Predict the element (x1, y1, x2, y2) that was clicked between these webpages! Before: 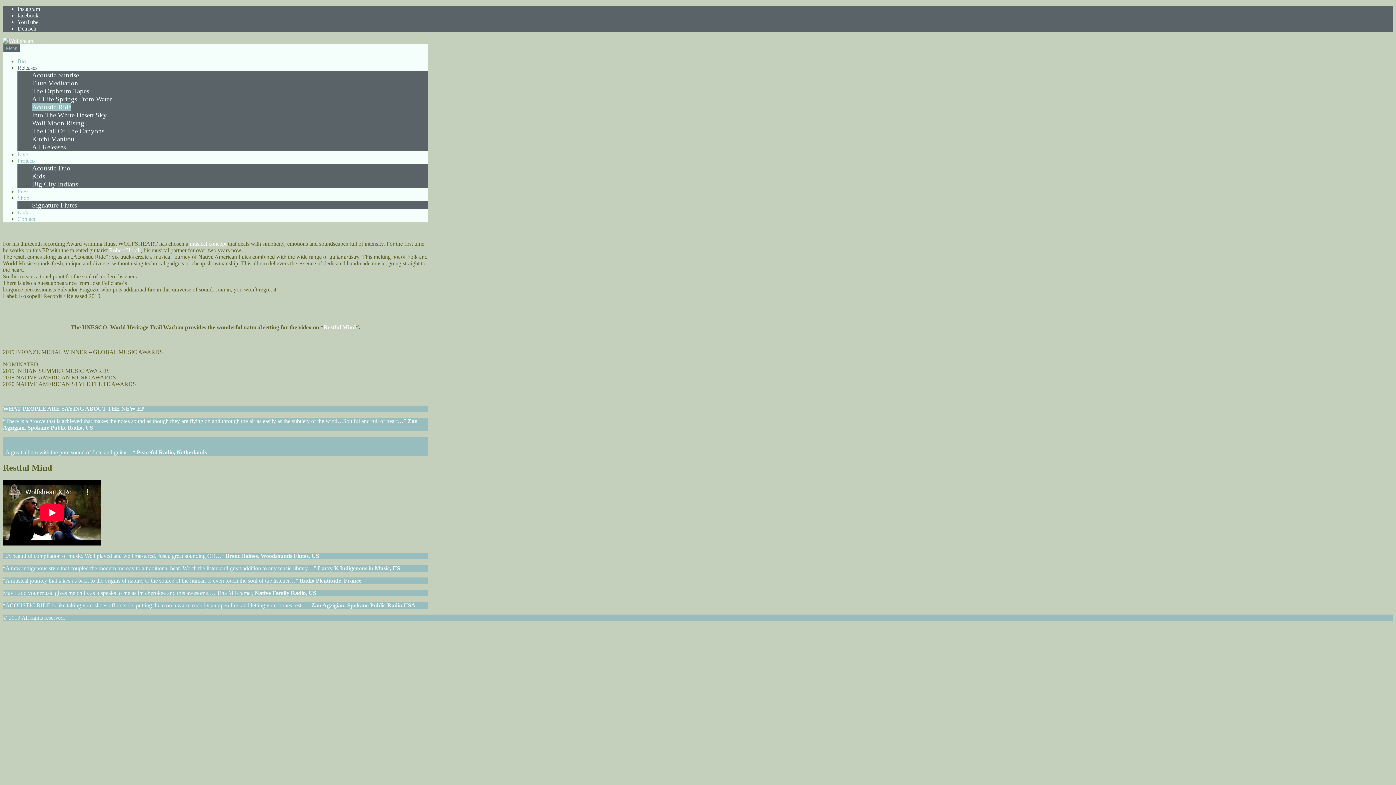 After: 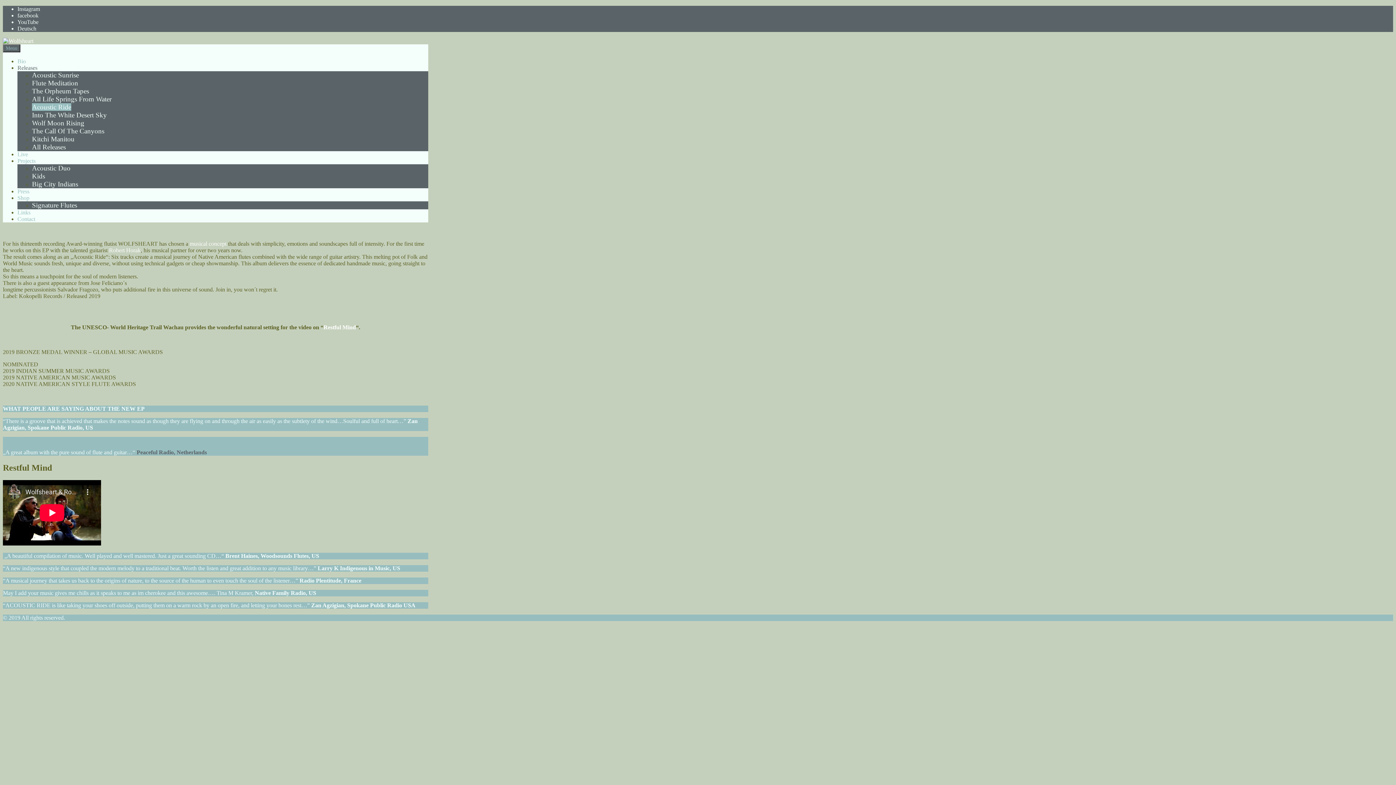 Action: label: Peaceful Radio, Netherlands bbox: (136, 449, 206, 455)